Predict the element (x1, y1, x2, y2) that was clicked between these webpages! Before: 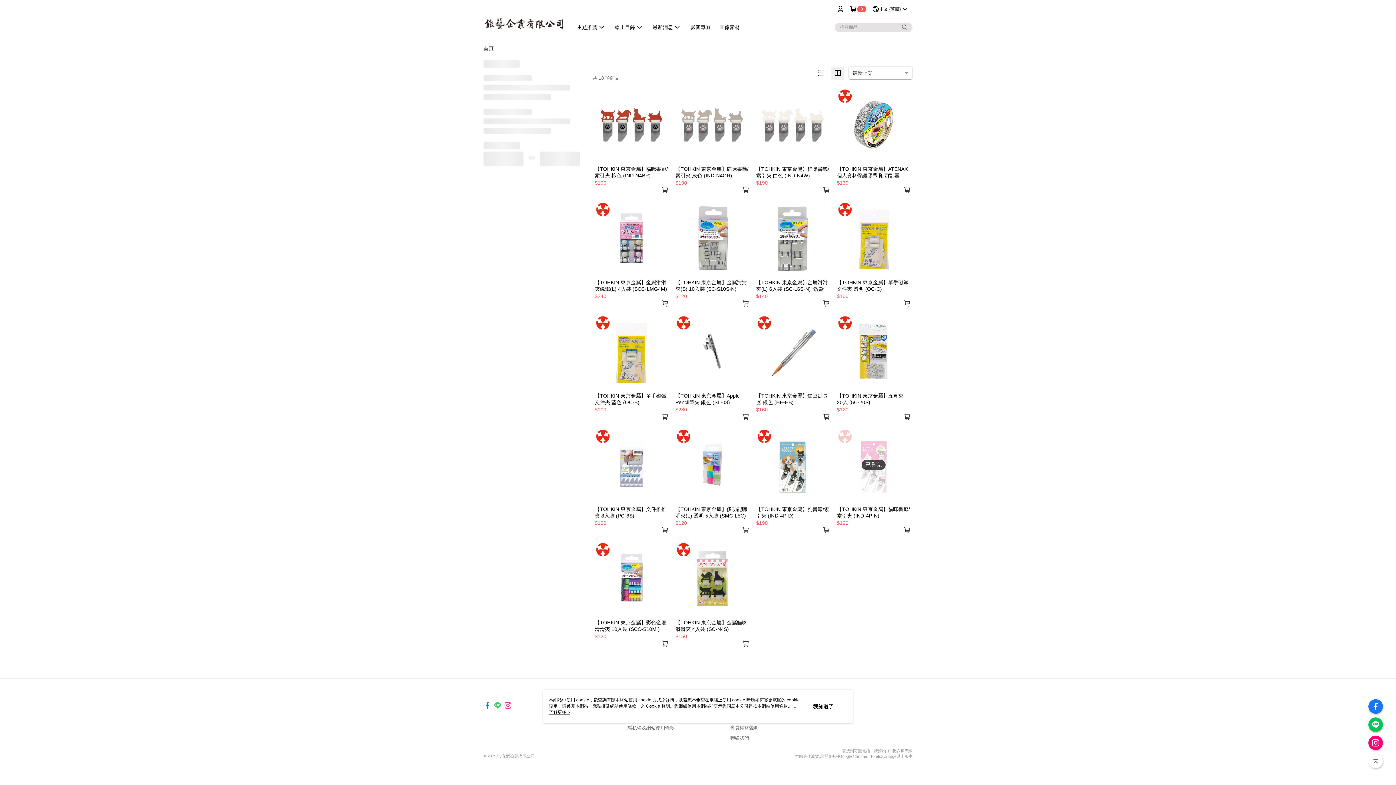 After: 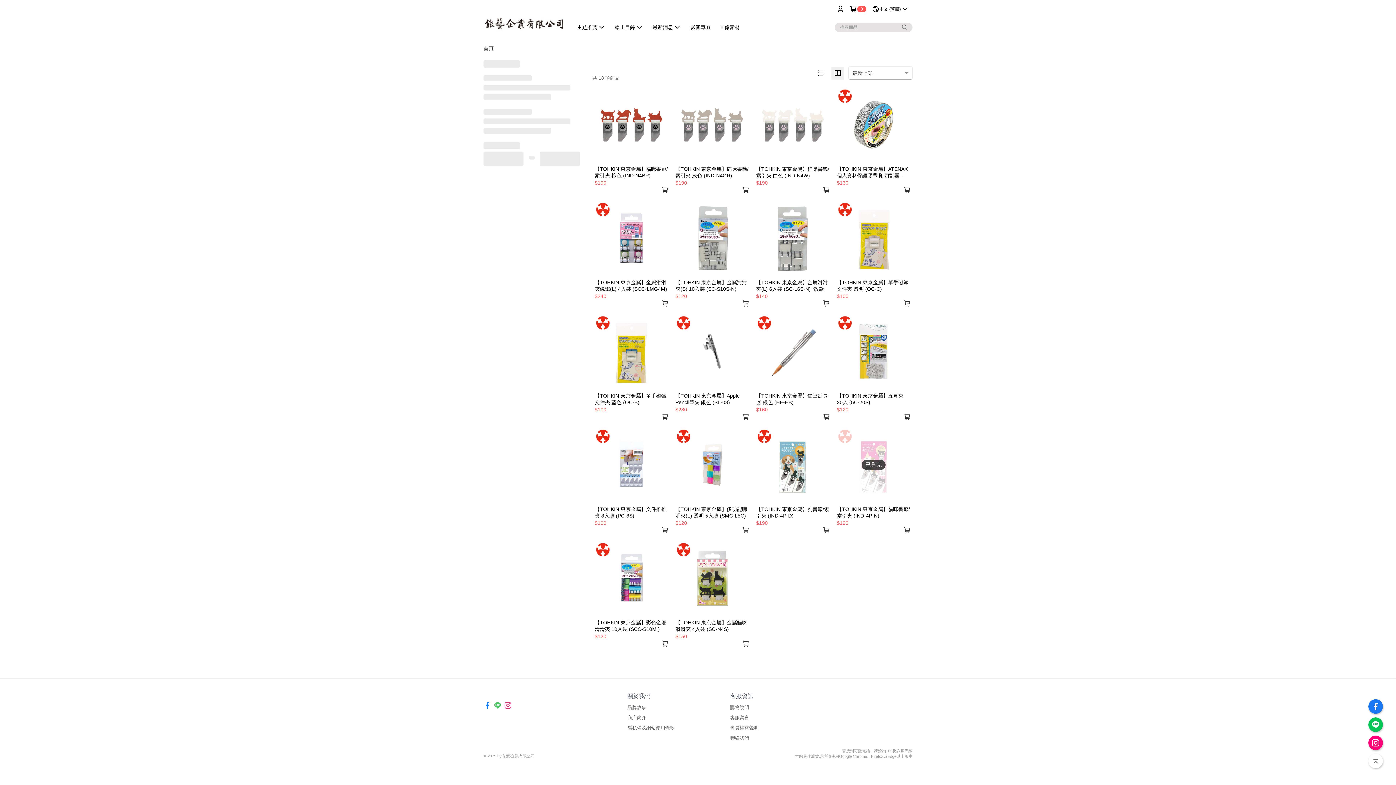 Action: bbox: (813, 703, 833, 710) label: 我知道了